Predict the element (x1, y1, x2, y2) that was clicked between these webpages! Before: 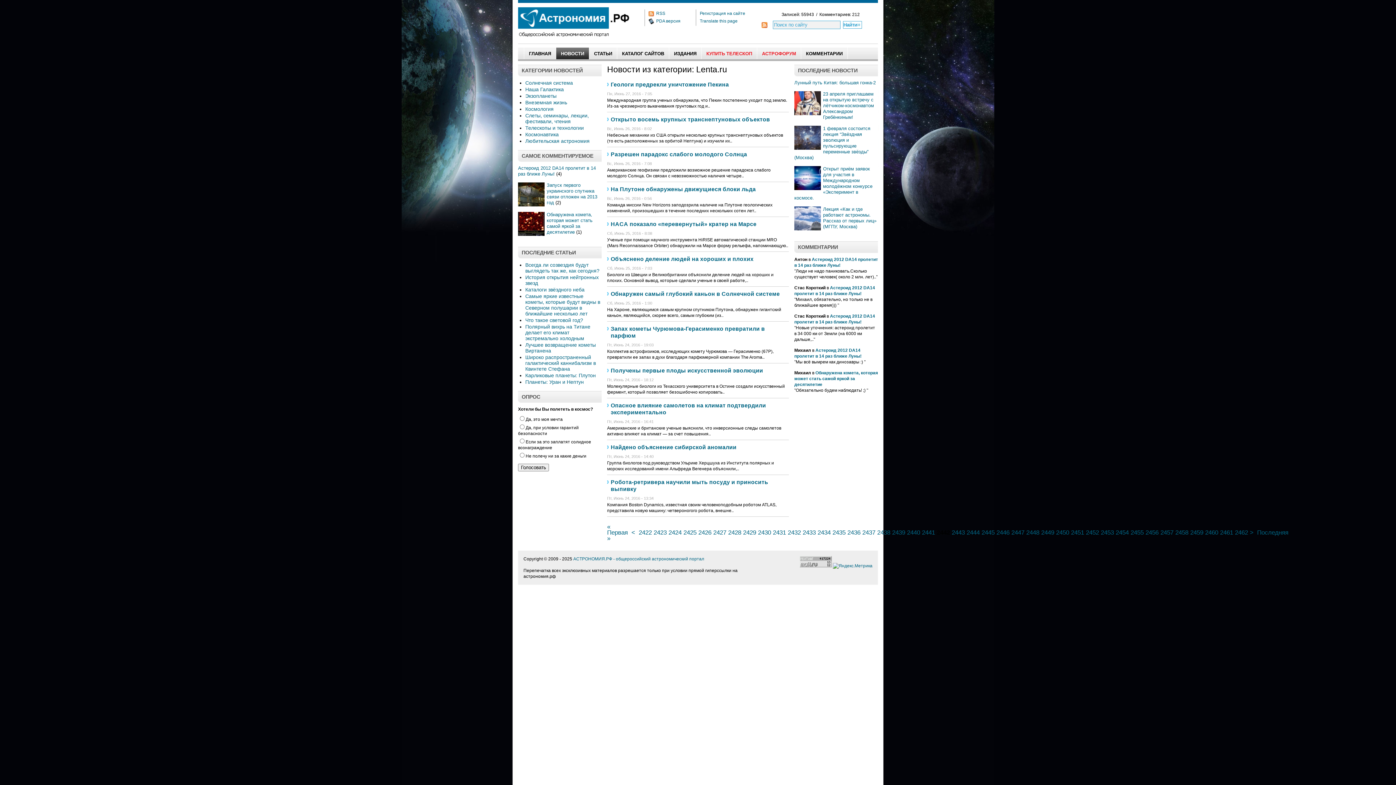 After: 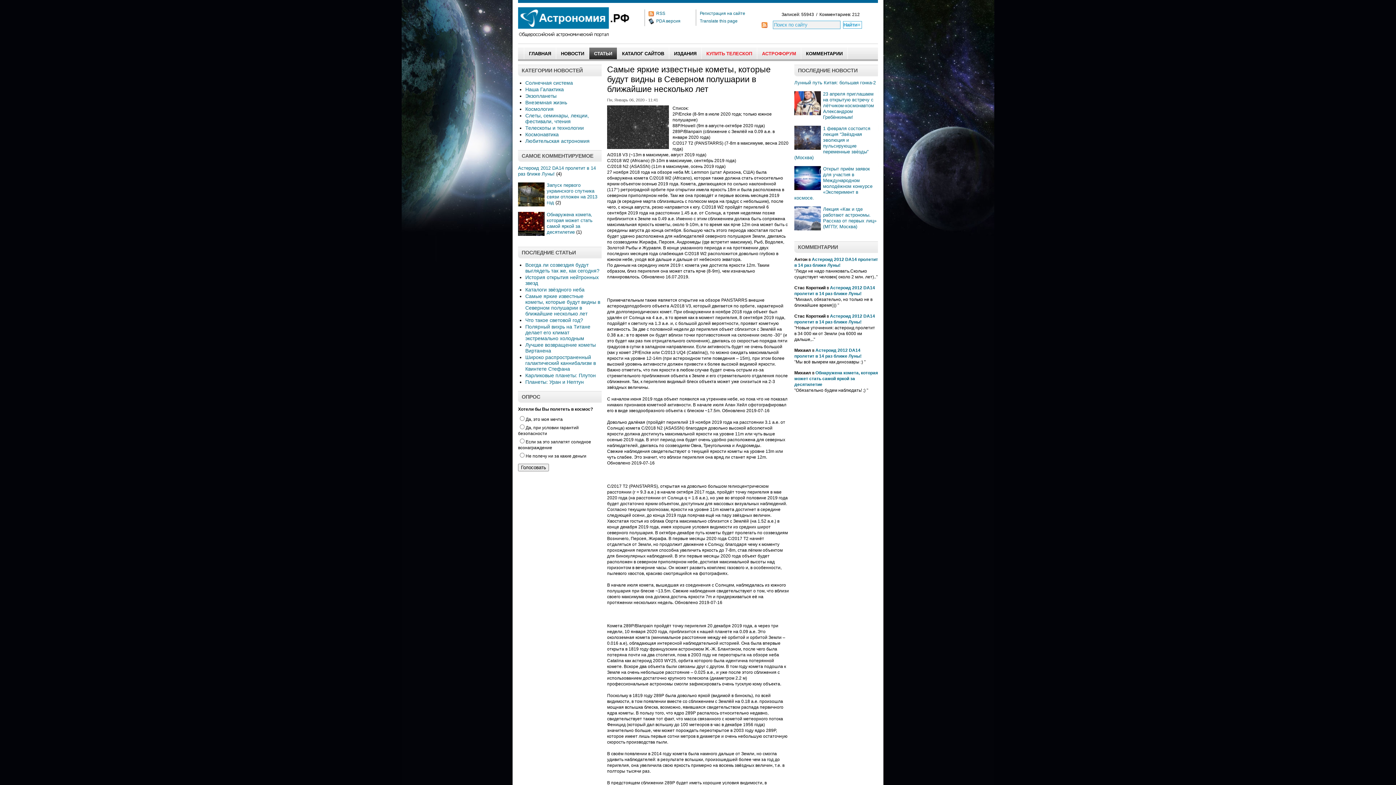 Action: label: Самые яркие известные кометы, которые будут видны в Северном полушарии в ближайшие несколько лет bbox: (525, 293, 600, 316)